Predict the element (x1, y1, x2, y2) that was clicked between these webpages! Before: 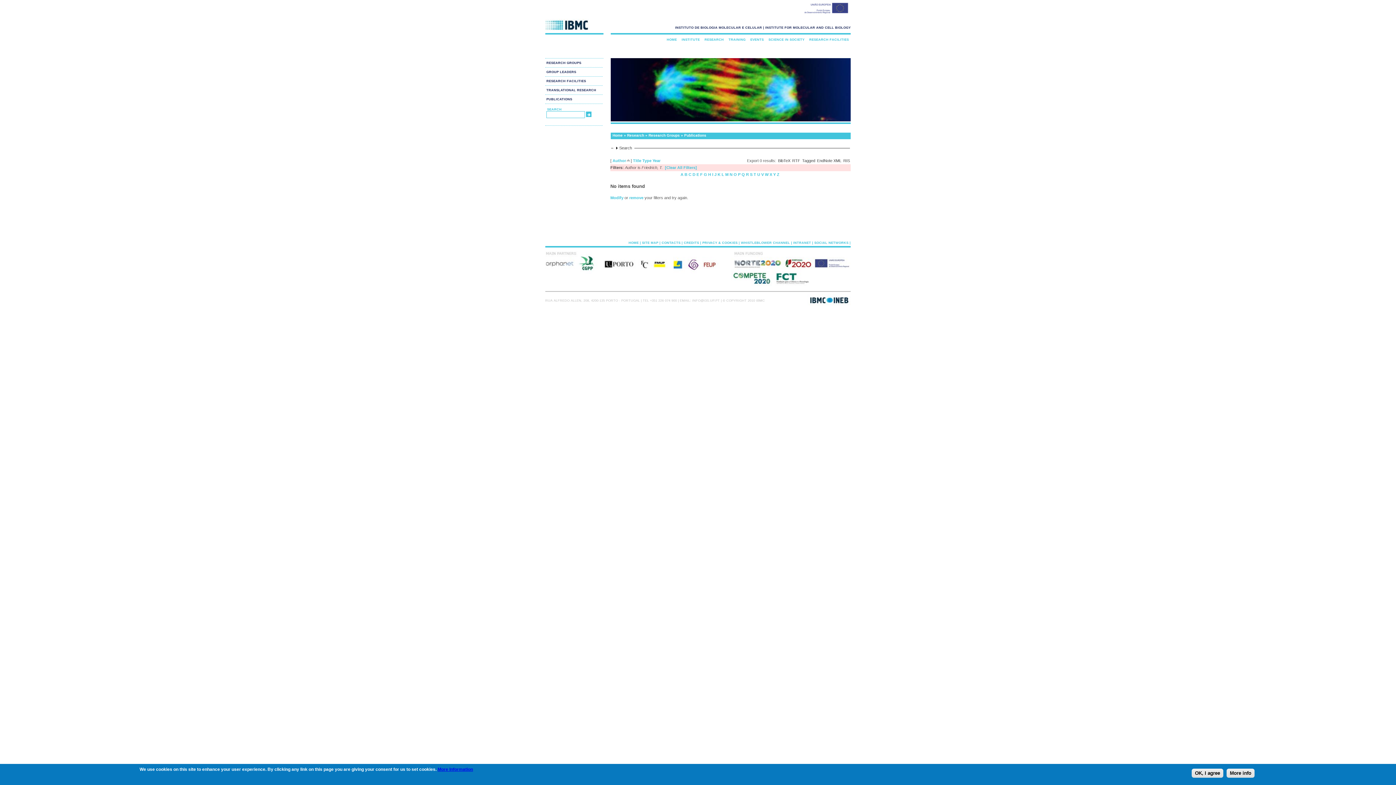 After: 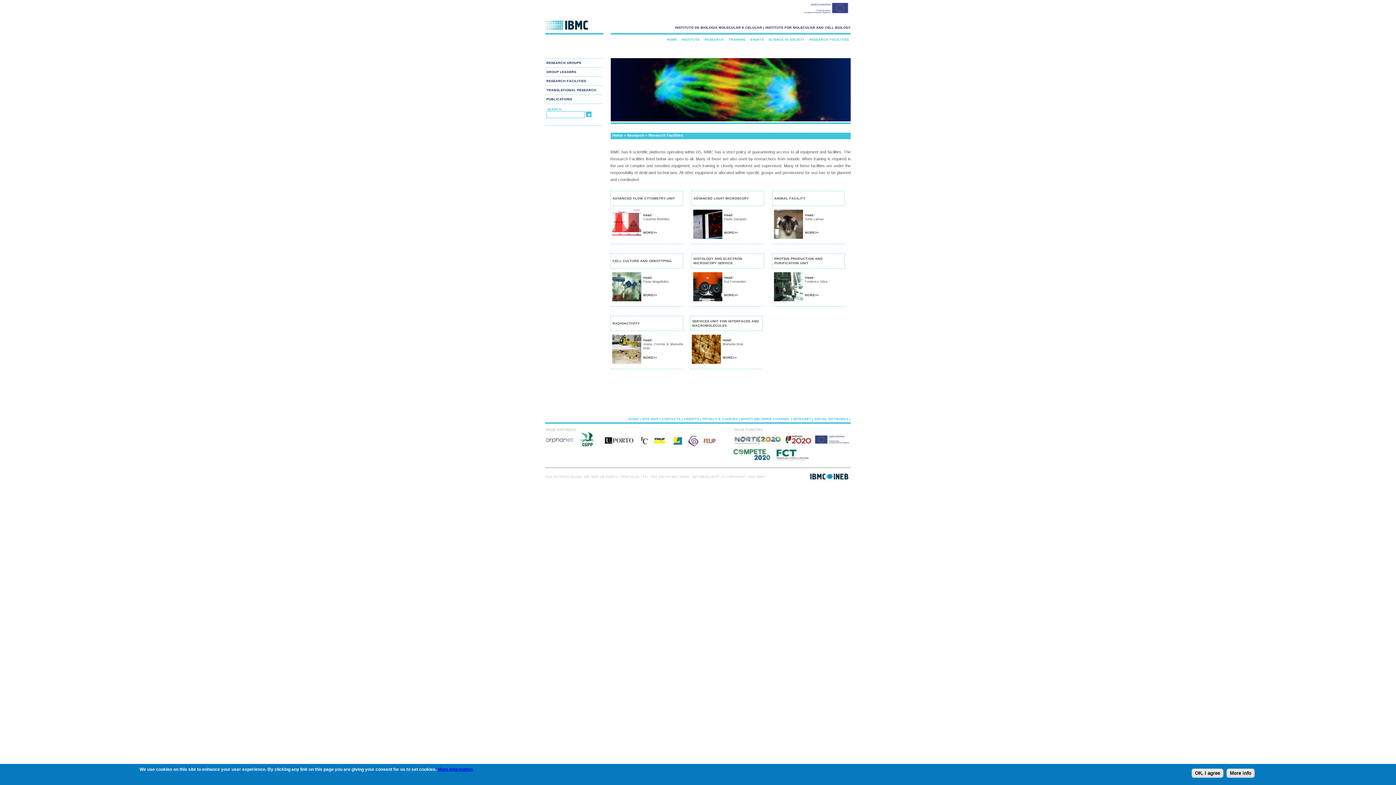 Action: label: RESEARCH FACILITIES bbox: (807, 34, 850, 45)